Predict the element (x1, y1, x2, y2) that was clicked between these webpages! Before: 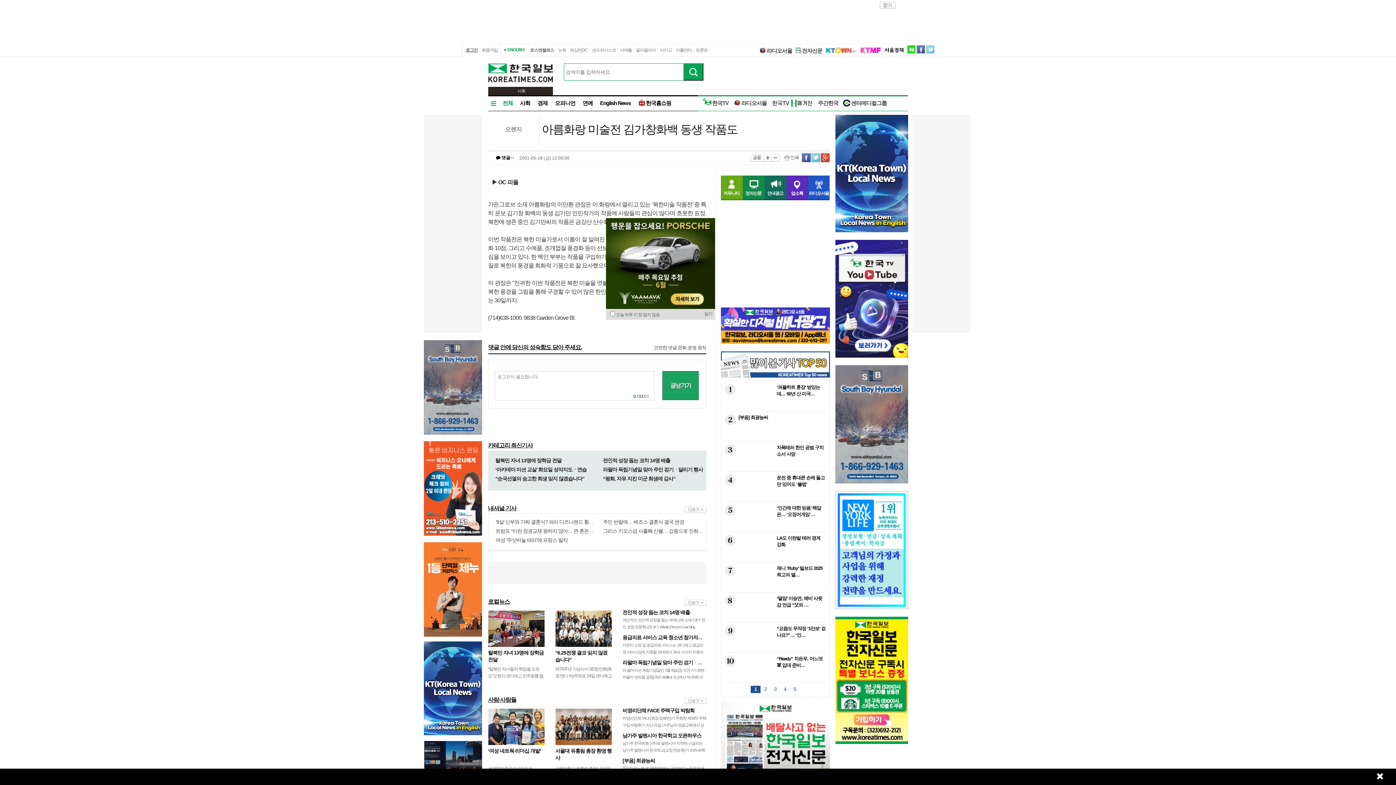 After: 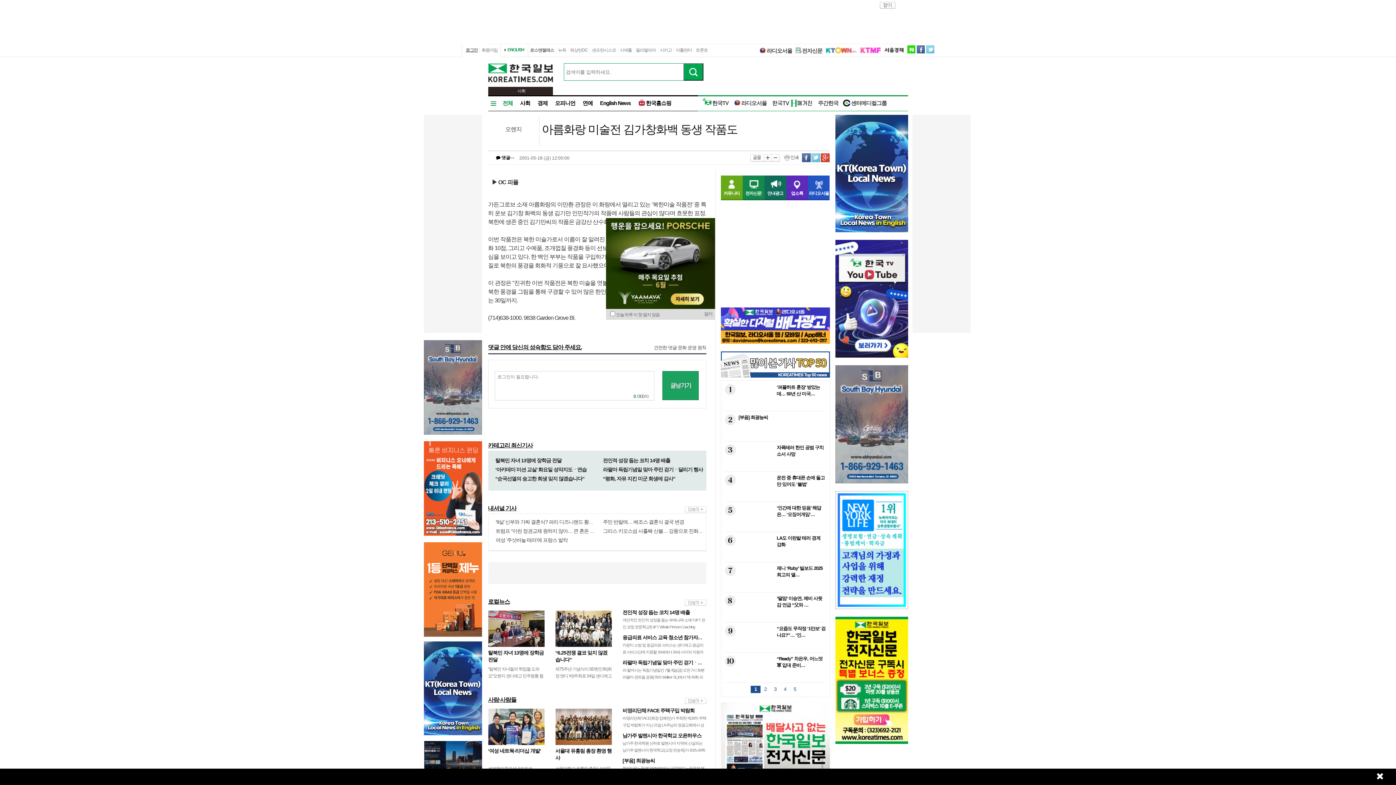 Action: bbox: (423, 532, 482, 537)